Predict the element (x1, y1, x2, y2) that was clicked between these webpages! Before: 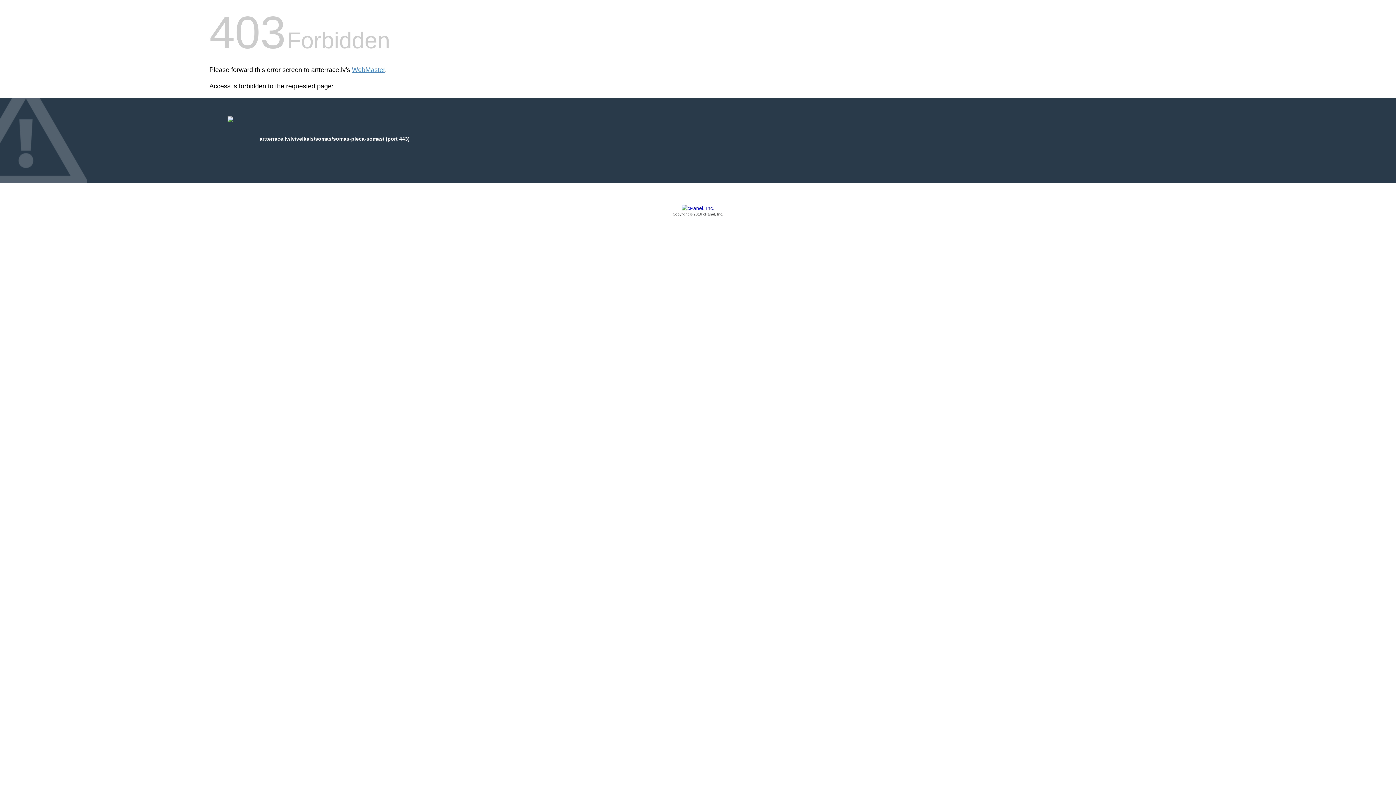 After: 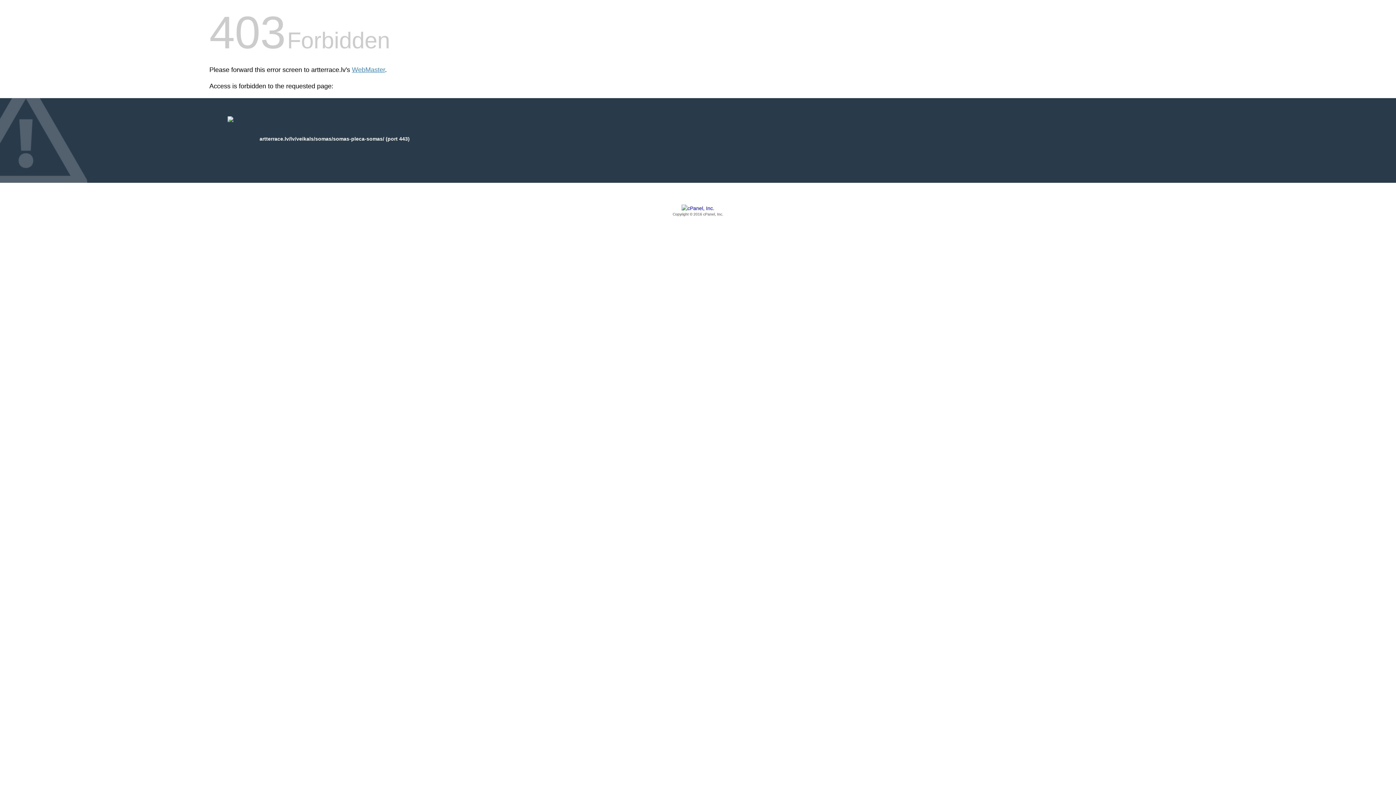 Action: label: Copyright © 2016 cPanel, Inc. bbox: (209, 205, 1186, 217)